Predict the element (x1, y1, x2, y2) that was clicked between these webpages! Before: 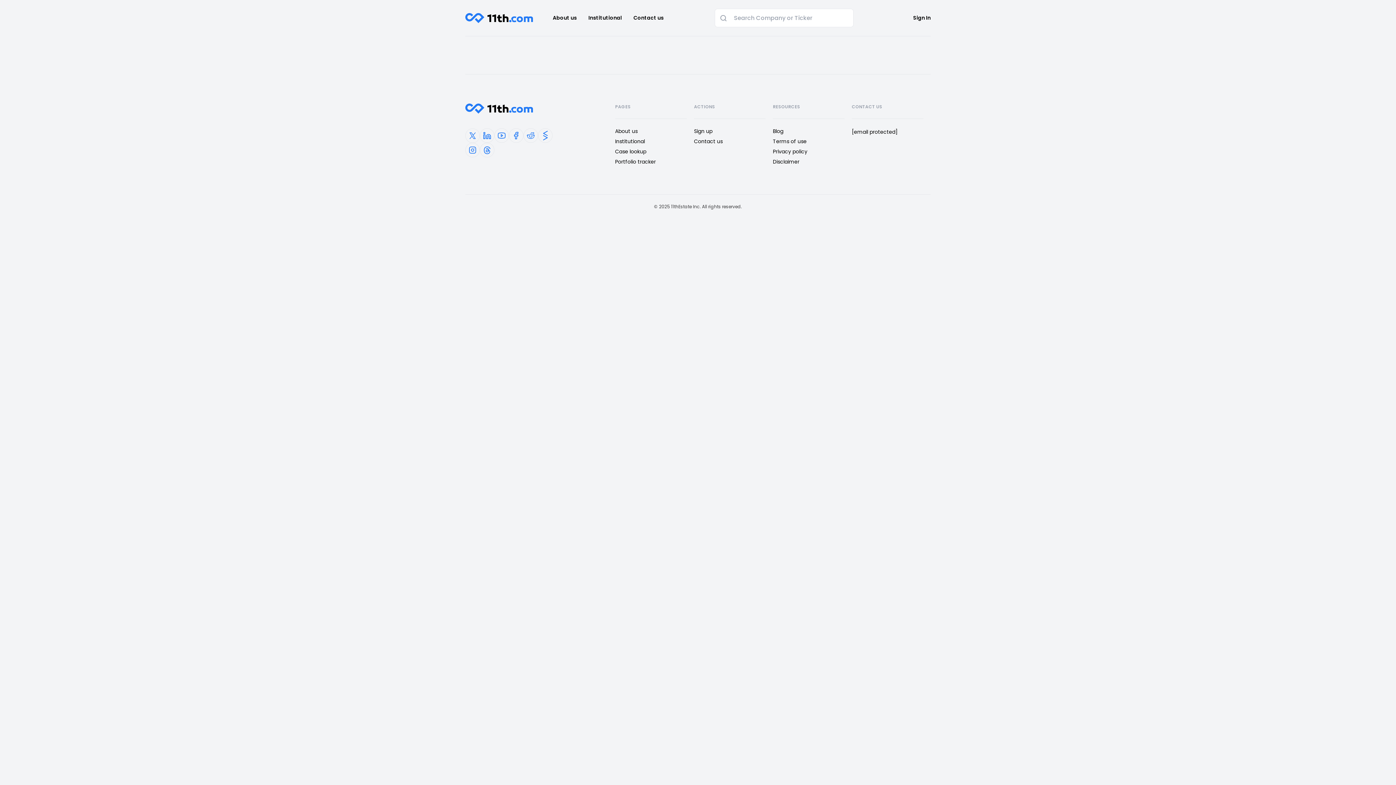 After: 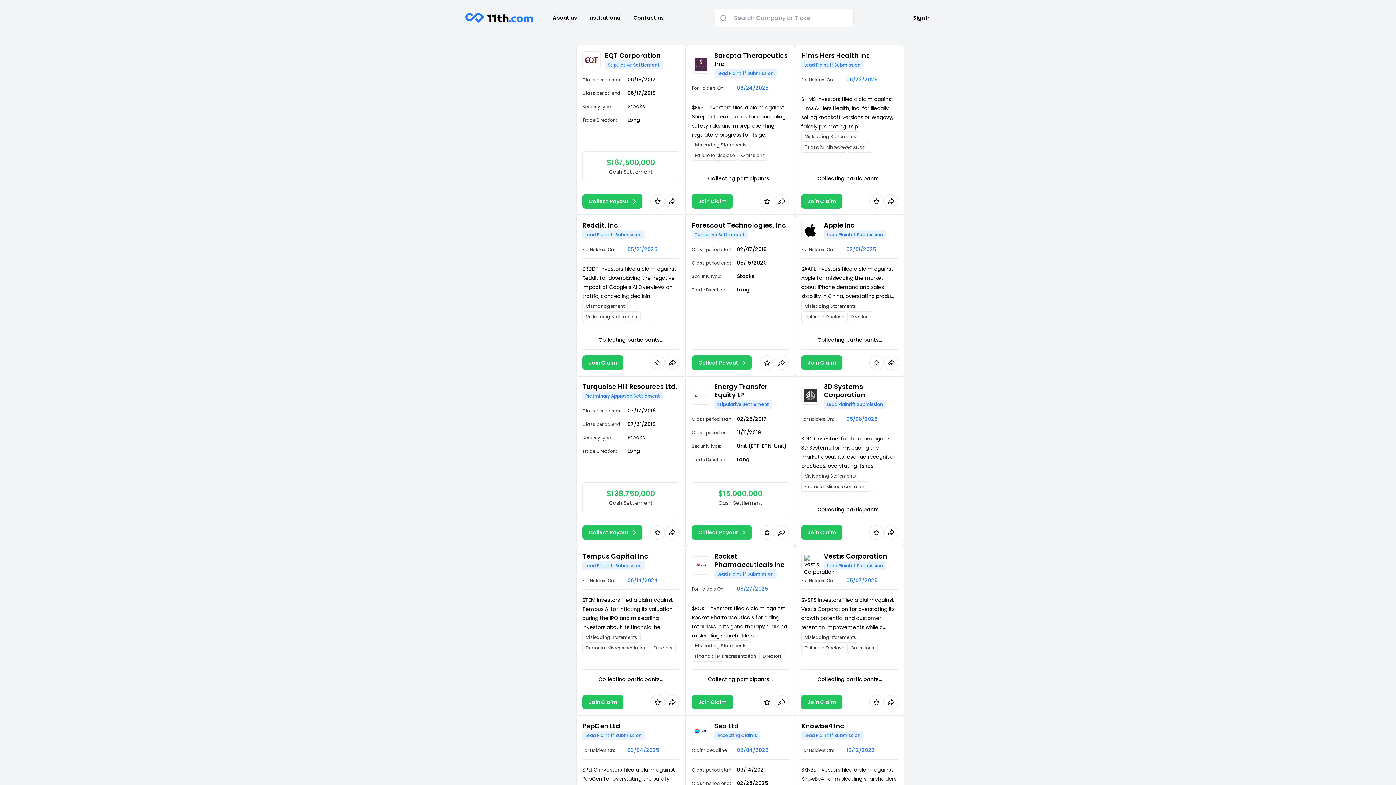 Action: label: Case lookup bbox: (615, 148, 686, 155)